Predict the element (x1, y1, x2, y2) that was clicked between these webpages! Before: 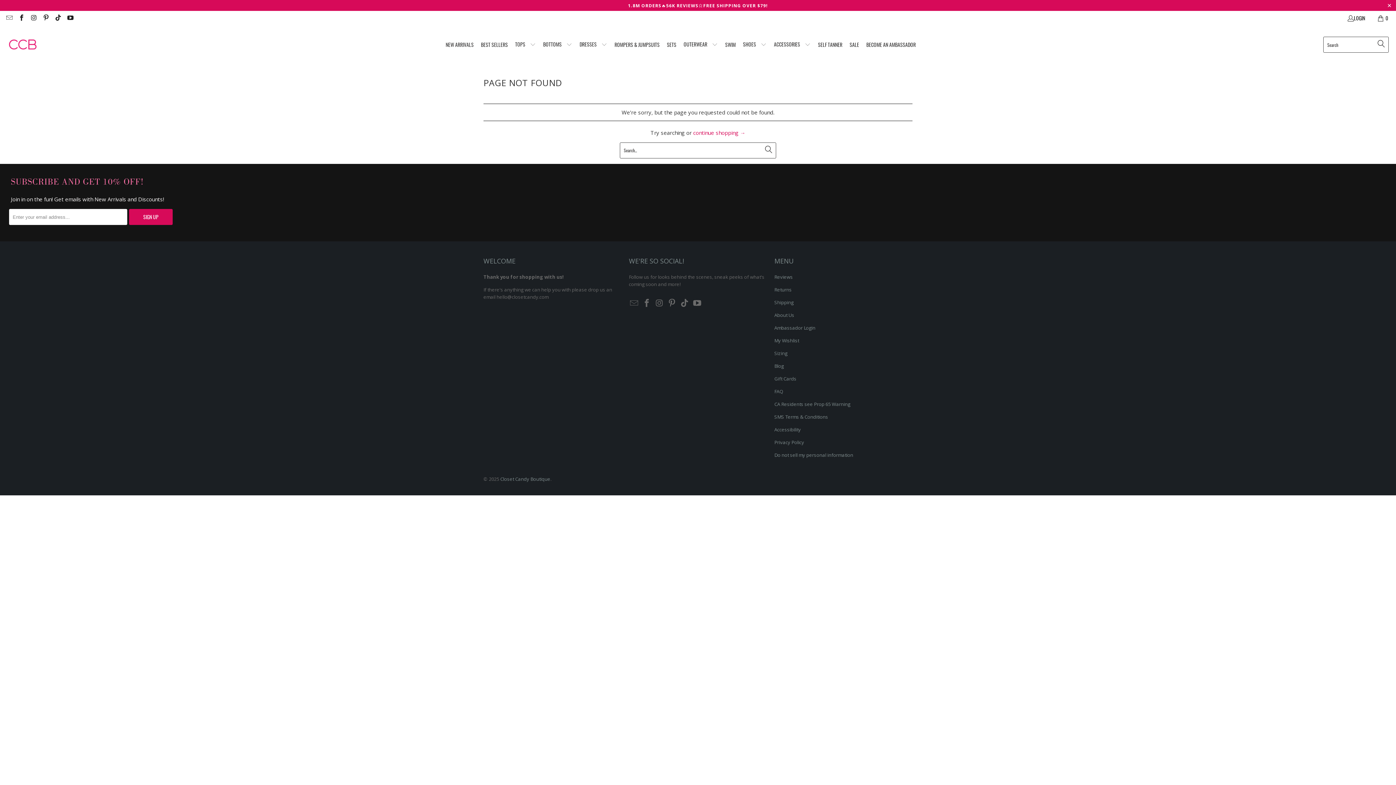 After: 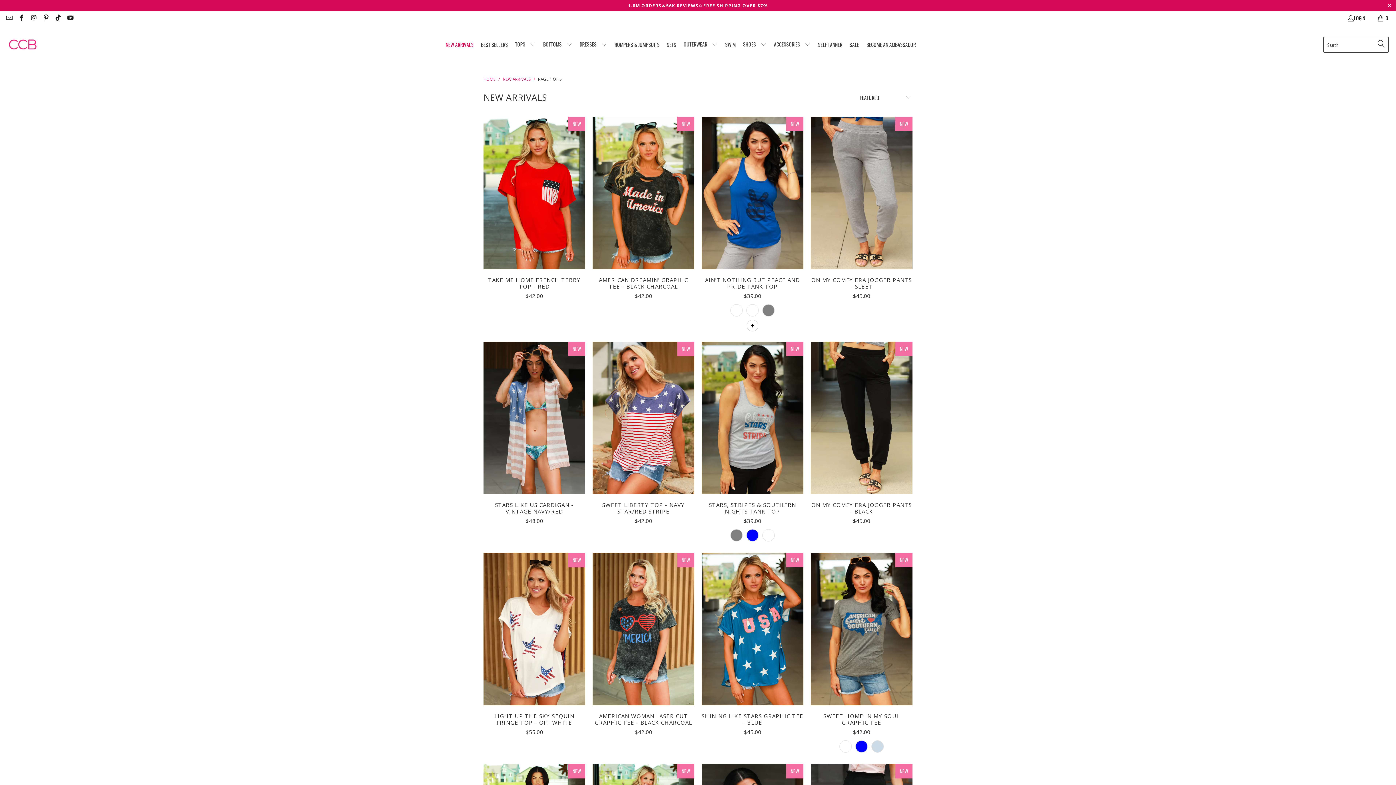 Action: bbox: (445, 35, 473, 53) label: NEW ARRIVALS